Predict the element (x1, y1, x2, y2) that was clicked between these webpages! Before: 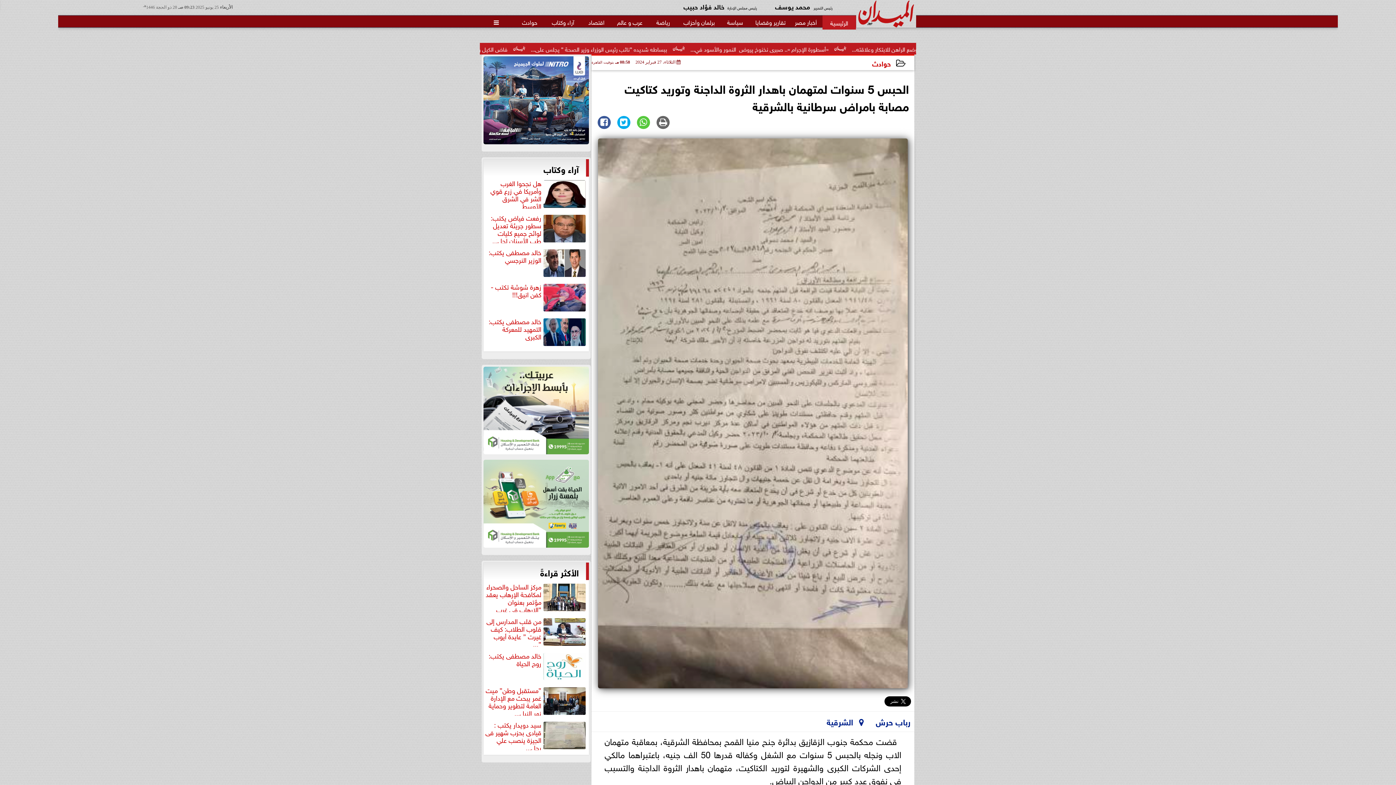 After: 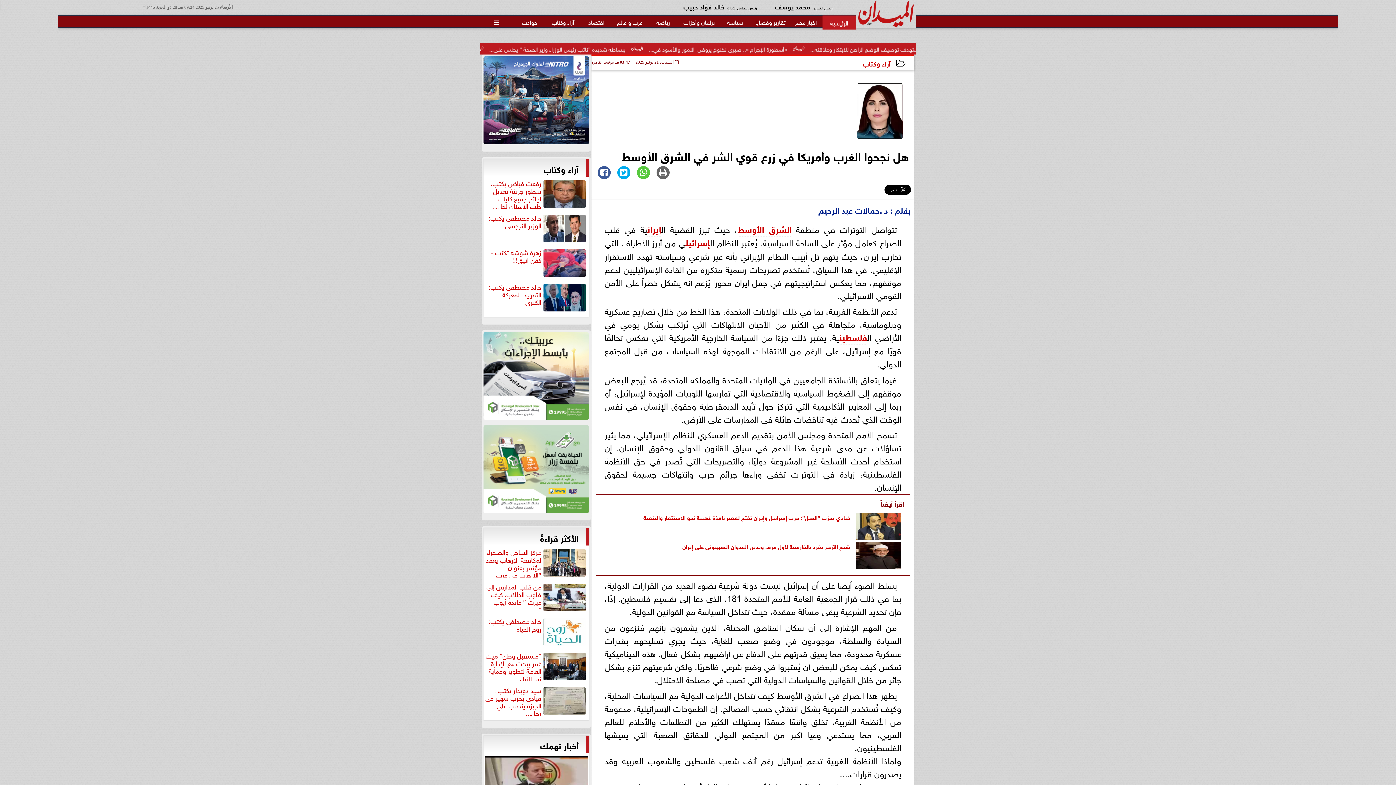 Action: bbox: (485, 178, 587, 208) label: هل نجحوا الغرب وأمريكا في زرع قوي الشر في الشرق الأوسط